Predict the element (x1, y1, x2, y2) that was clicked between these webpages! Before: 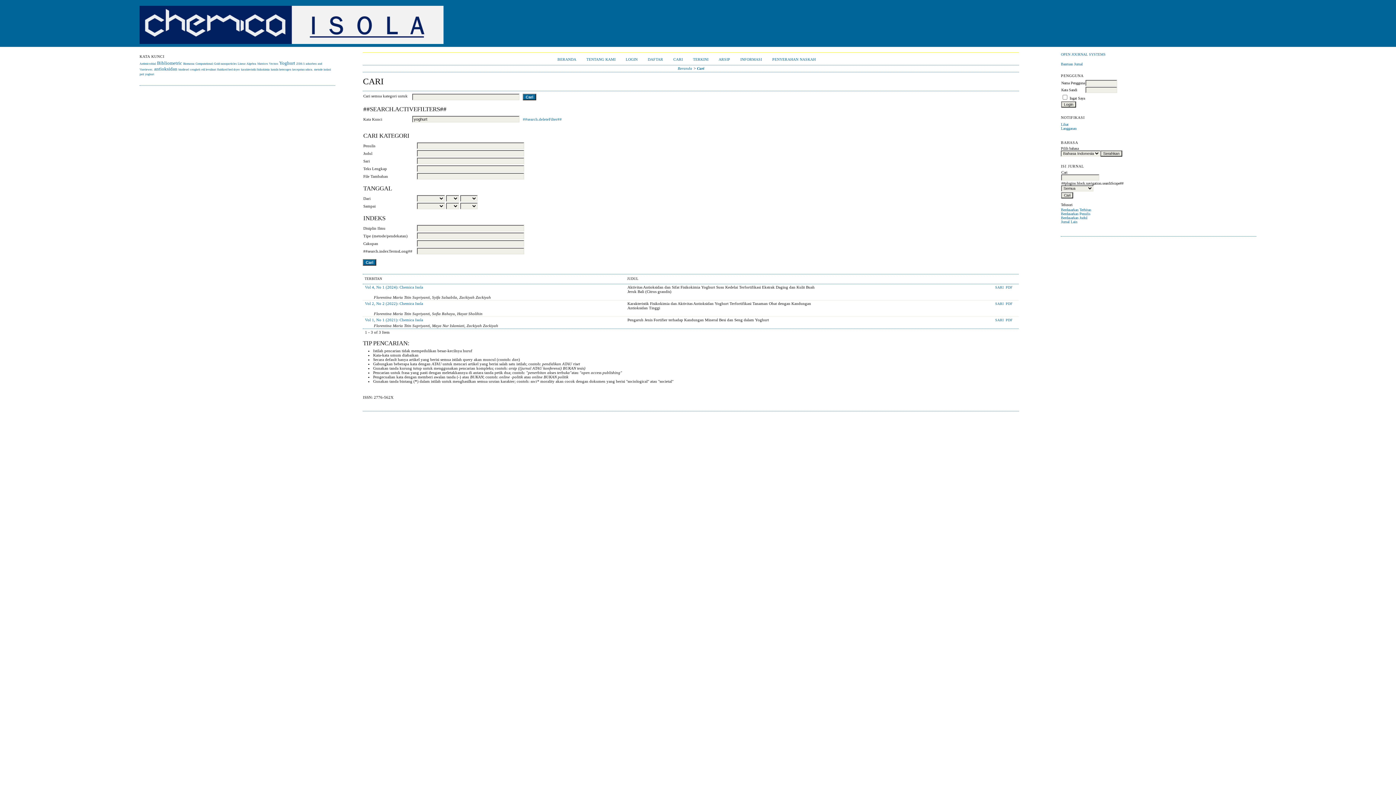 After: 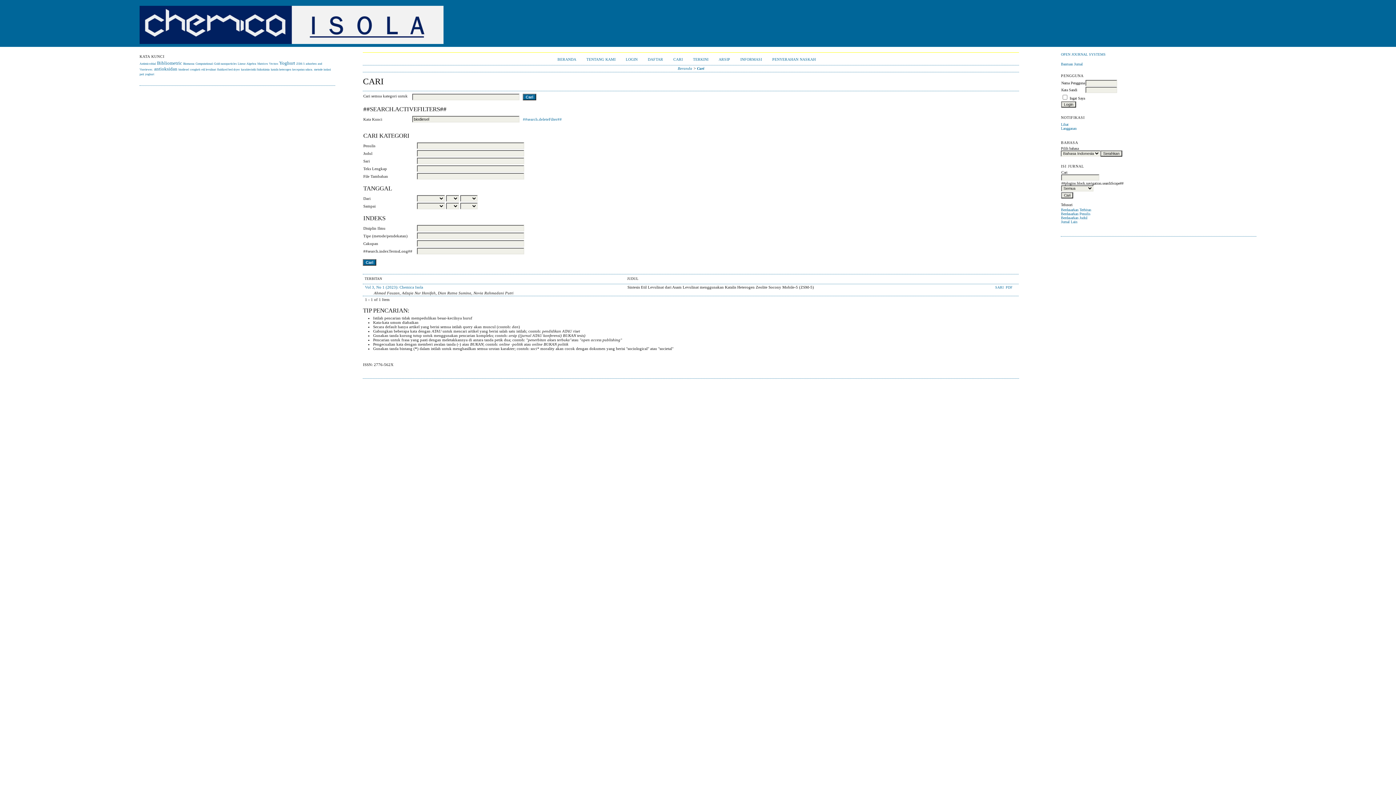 Action: label: biodiesel bbox: (178, 67, 189, 71)